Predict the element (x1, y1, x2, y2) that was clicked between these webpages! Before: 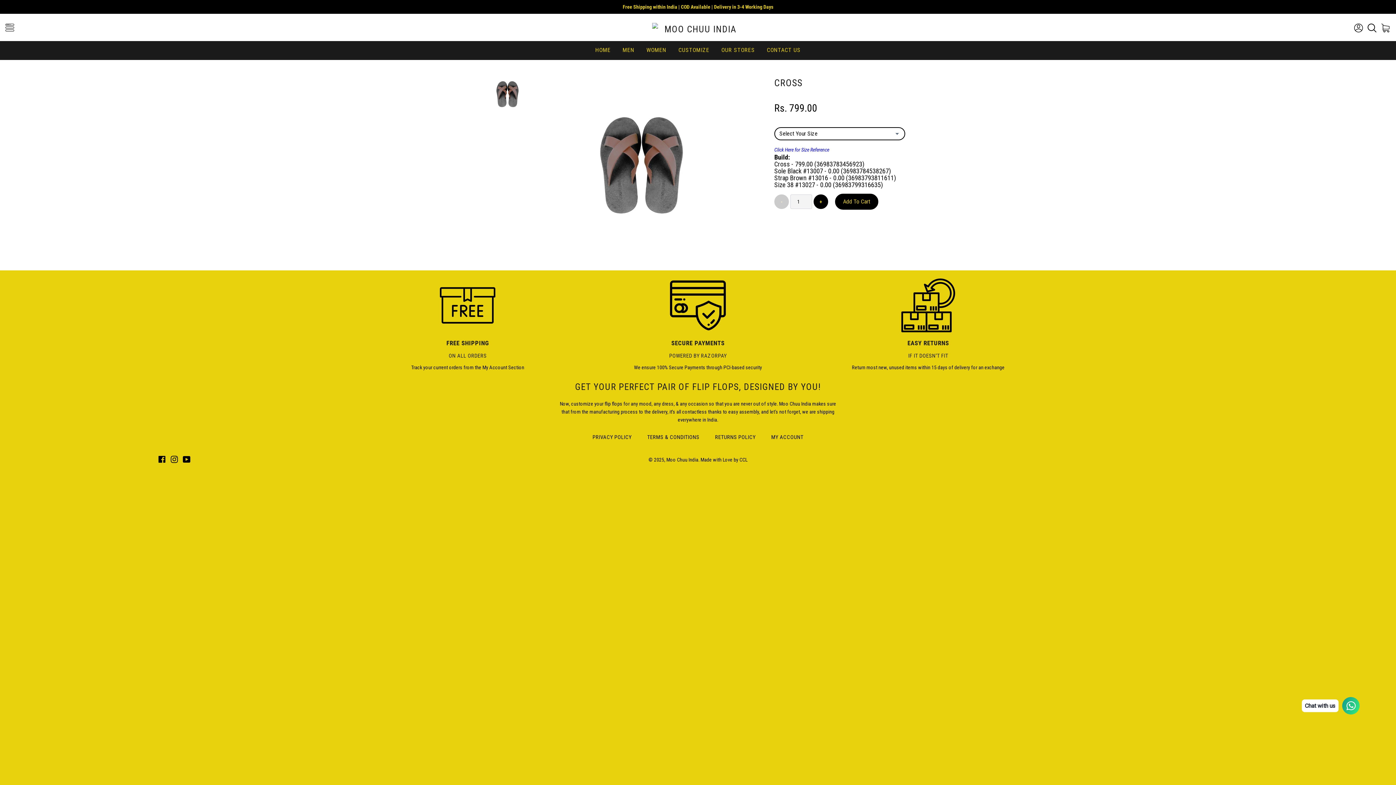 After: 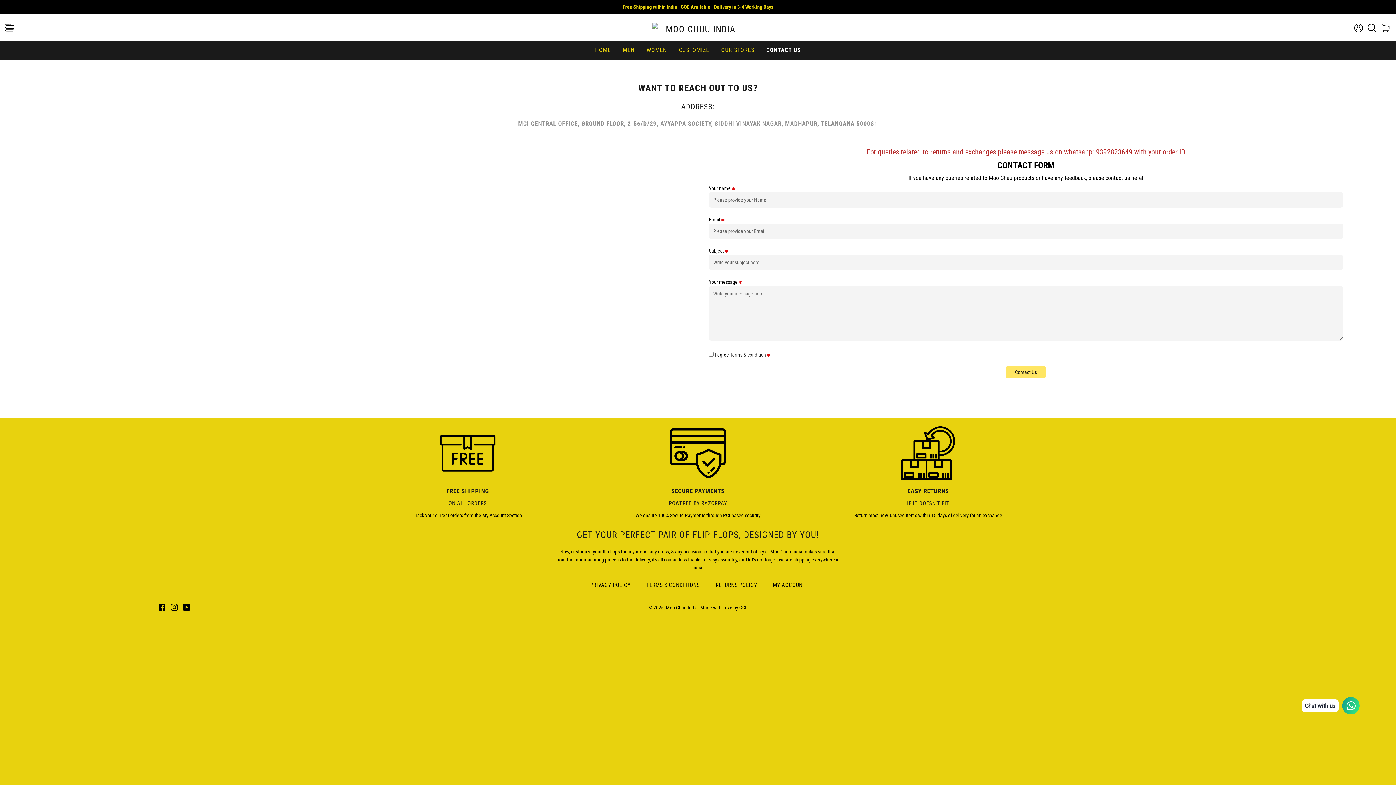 Action: label: CONTACT US bbox: (761, 41, 806, 59)